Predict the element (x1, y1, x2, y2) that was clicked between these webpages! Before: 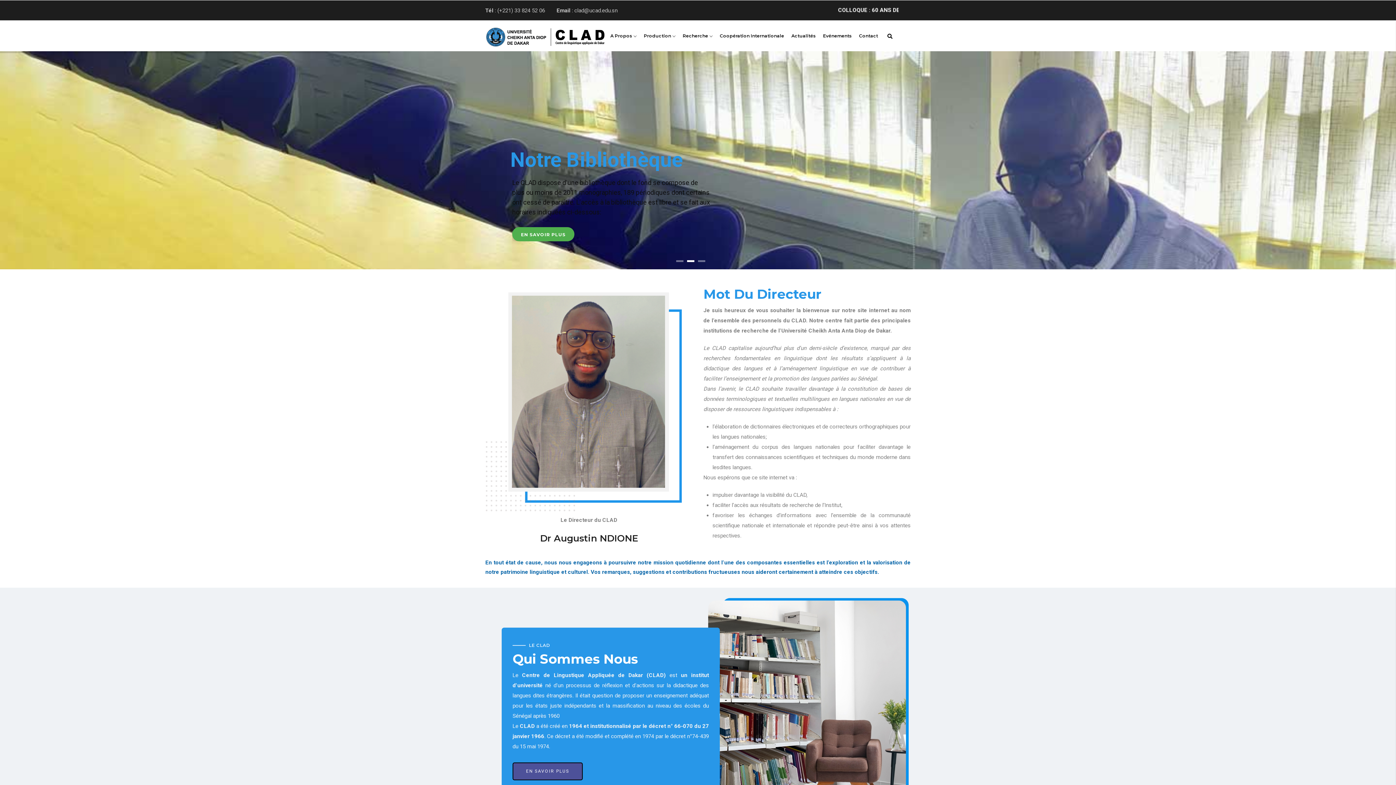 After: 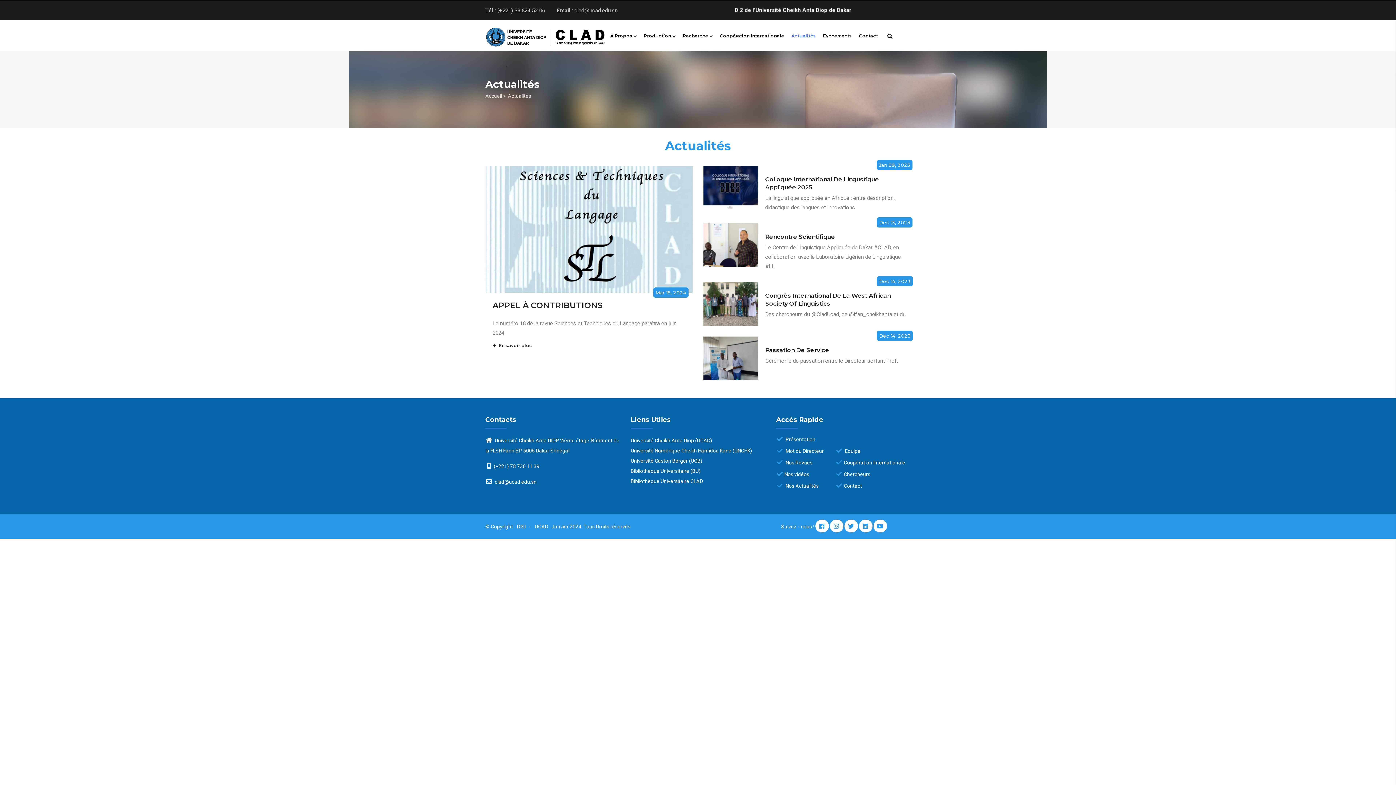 Action: bbox: (788, 20, 819, 51) label: Actualités